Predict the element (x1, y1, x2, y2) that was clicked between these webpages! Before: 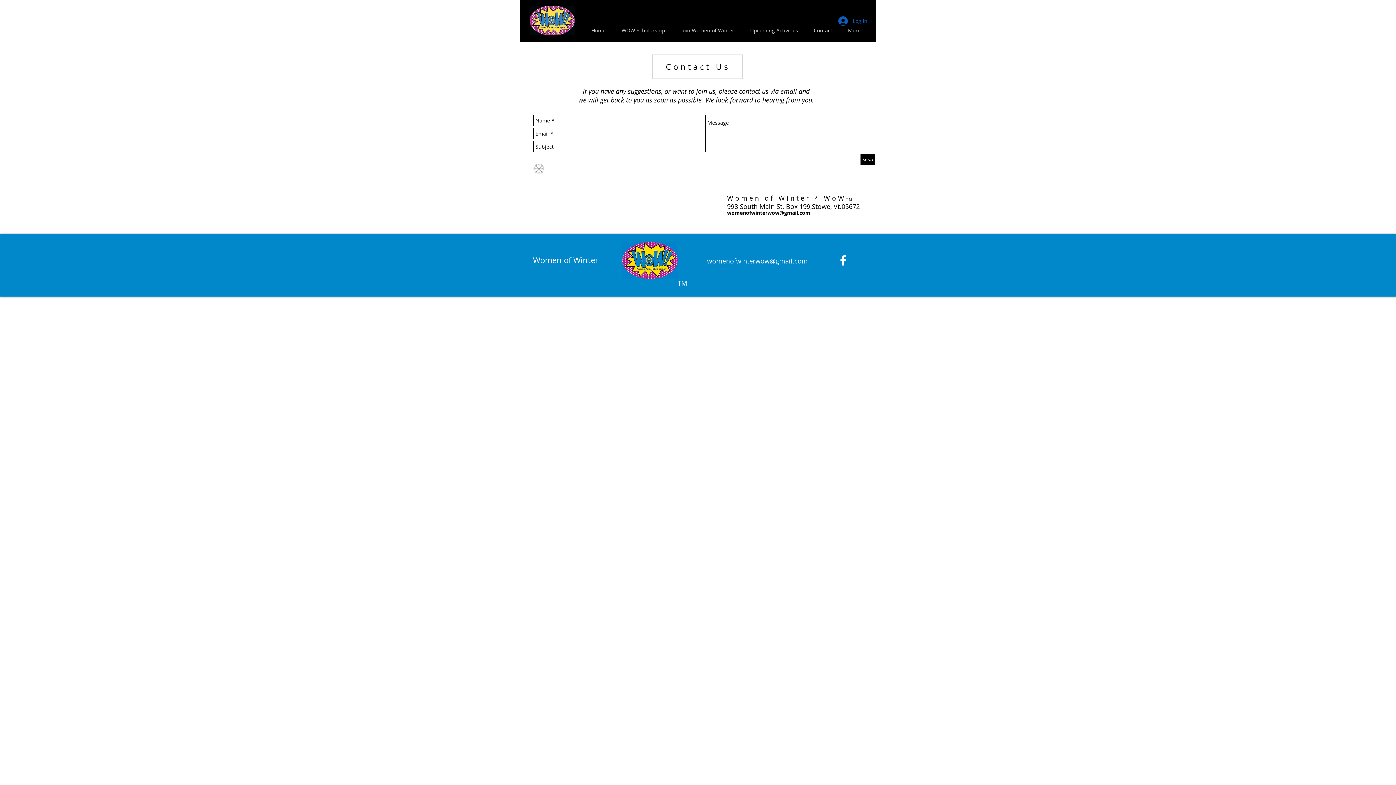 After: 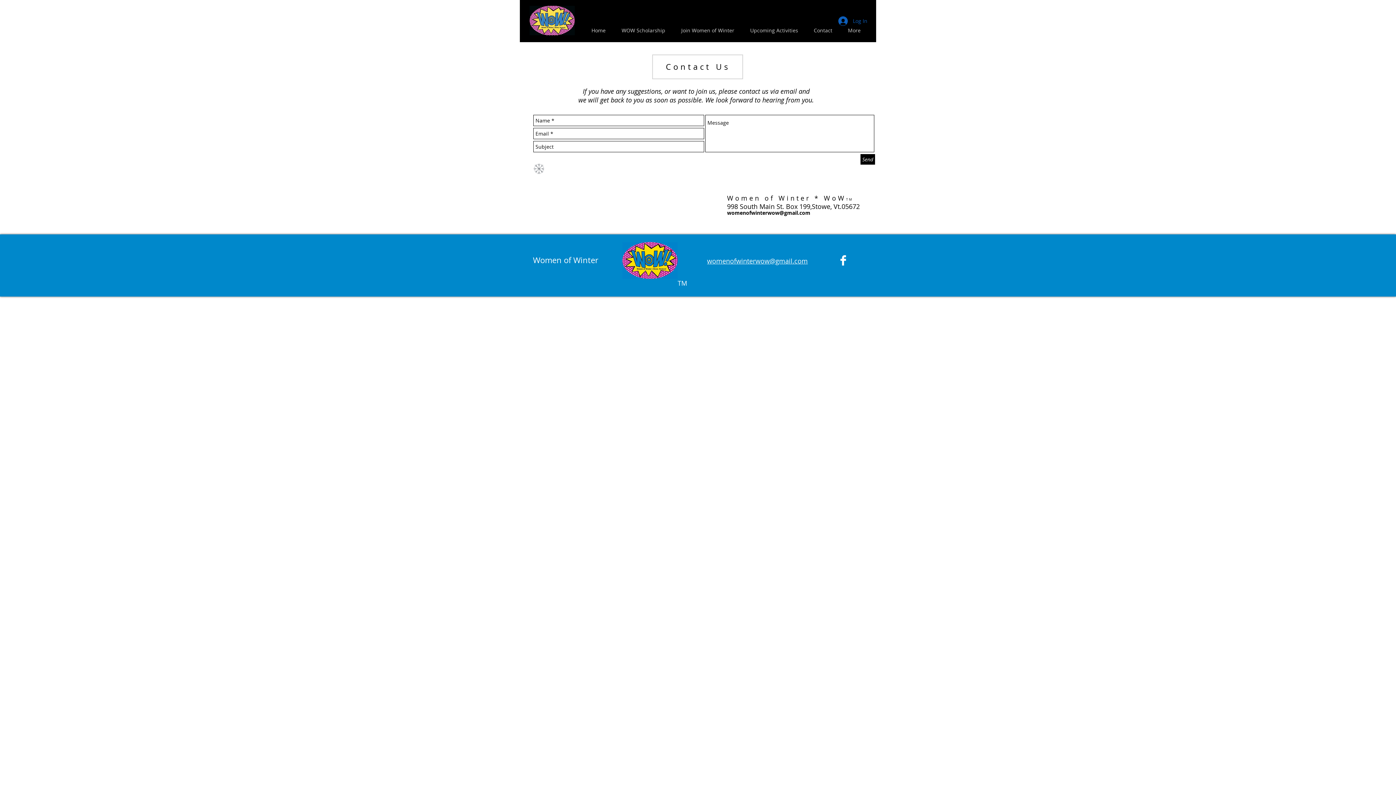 Action: label: womenofwinterwow@gmail.com bbox: (707, 256, 808, 265)